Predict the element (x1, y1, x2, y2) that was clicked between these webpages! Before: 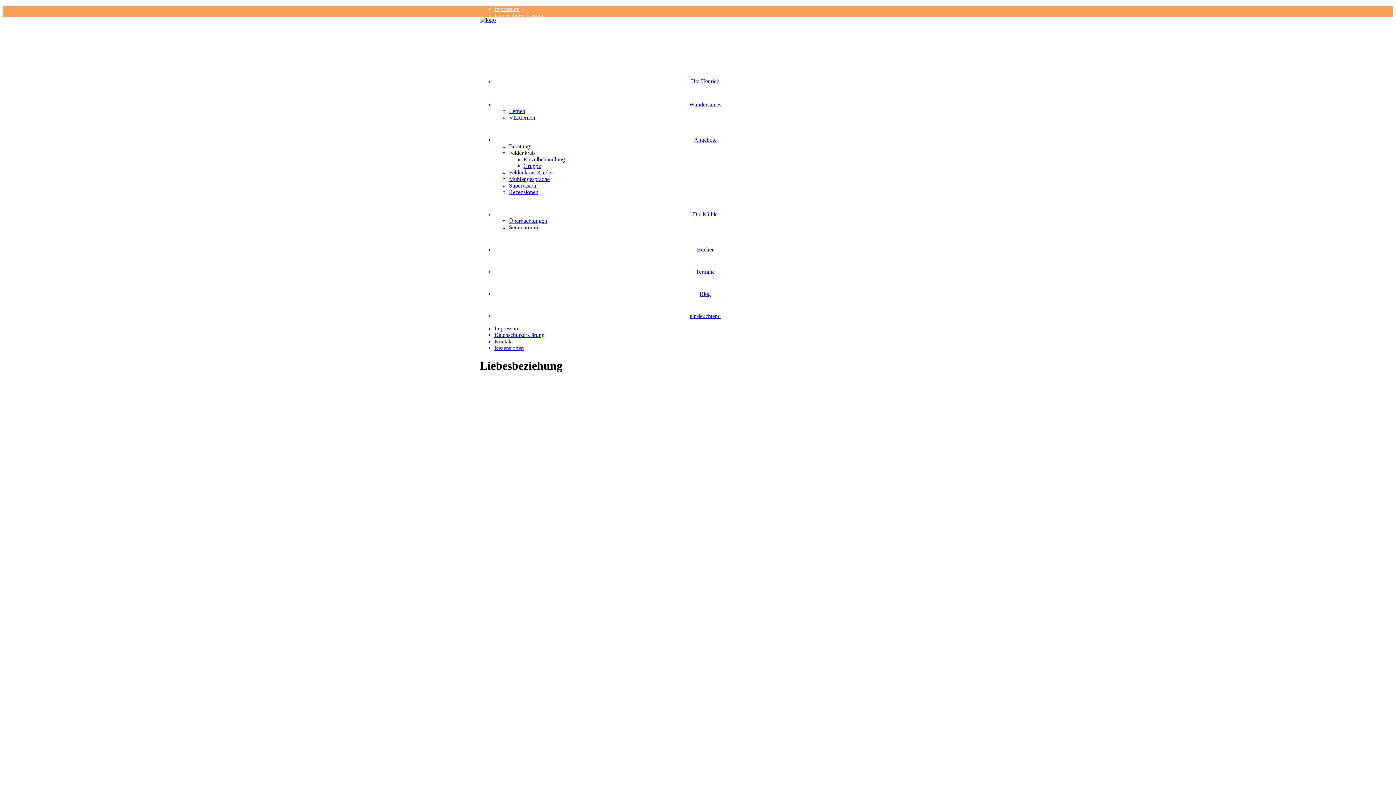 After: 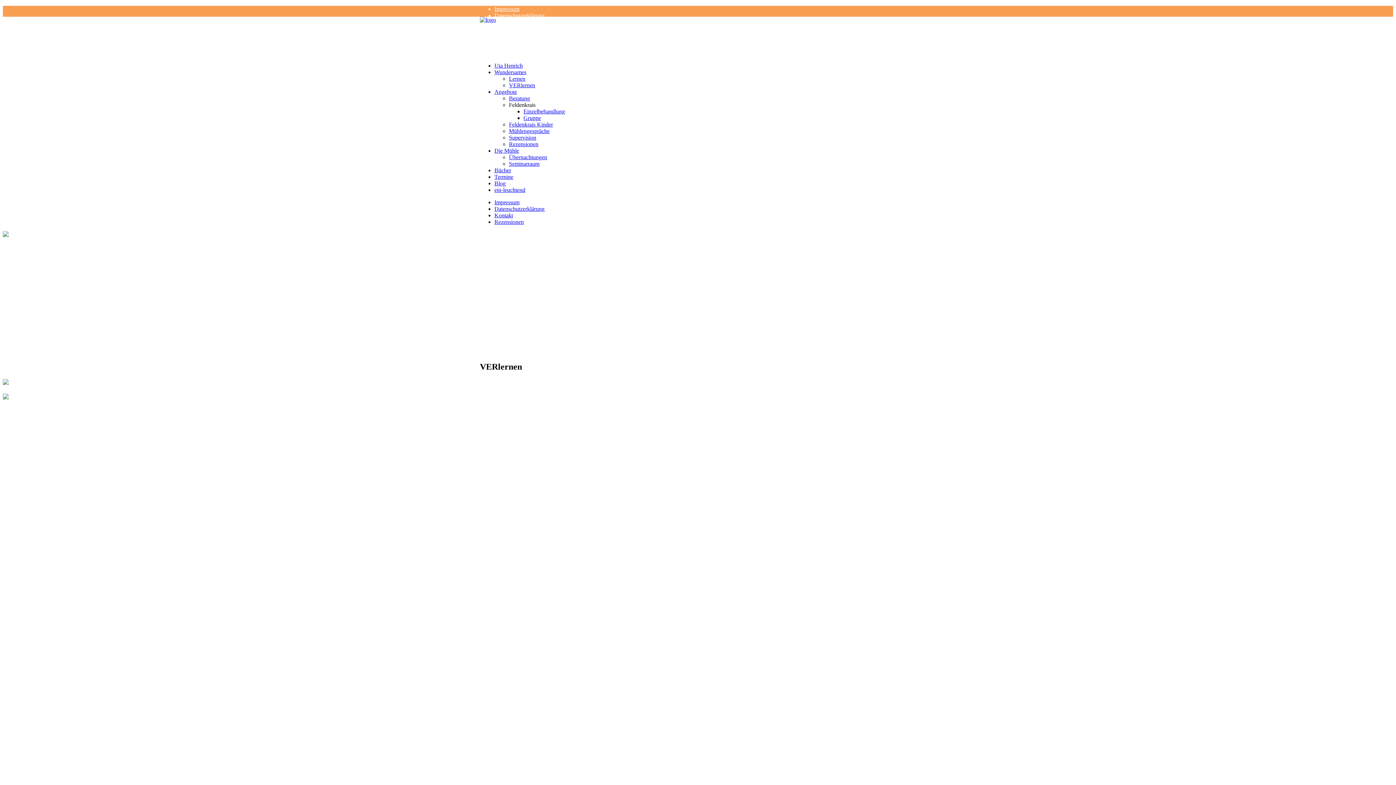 Action: bbox: (509, 114, 535, 120) label: VERlernen